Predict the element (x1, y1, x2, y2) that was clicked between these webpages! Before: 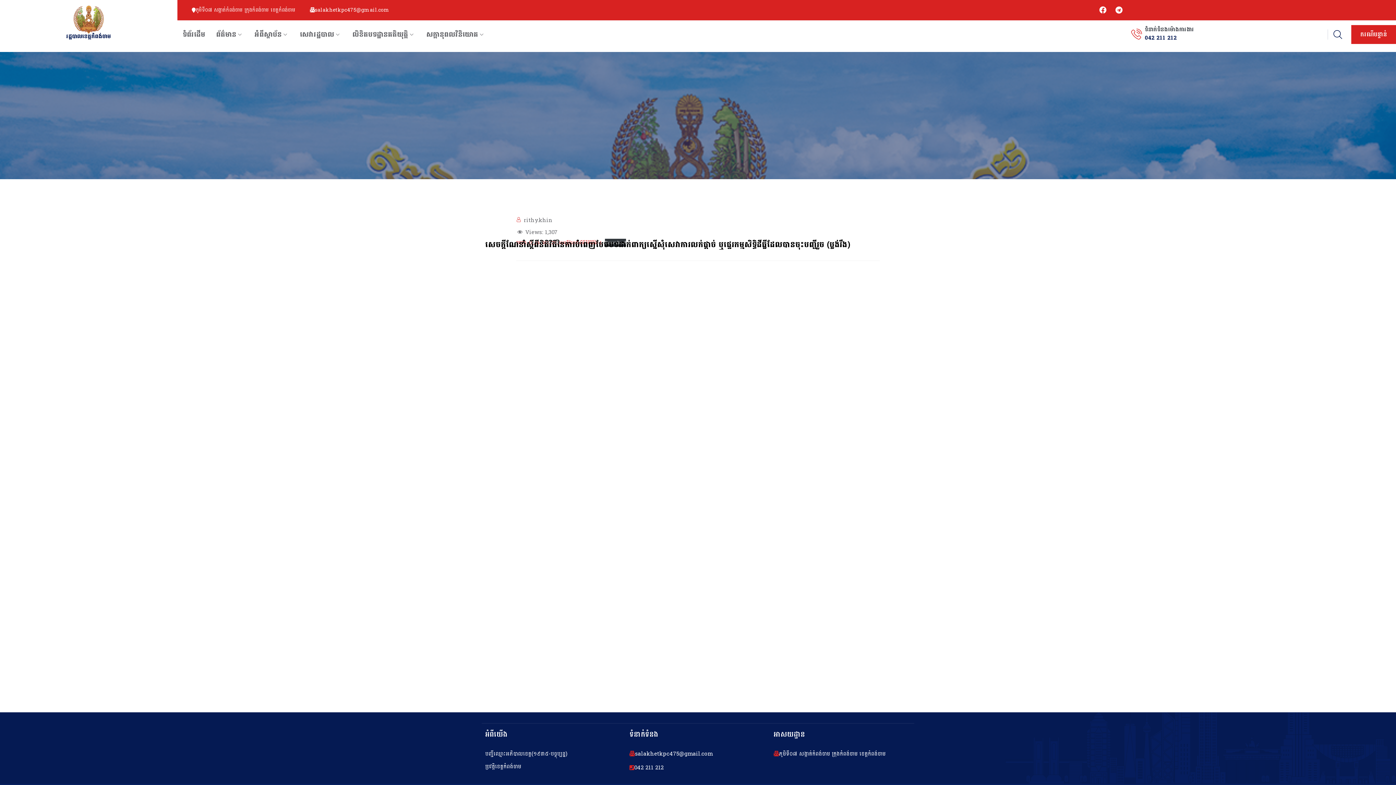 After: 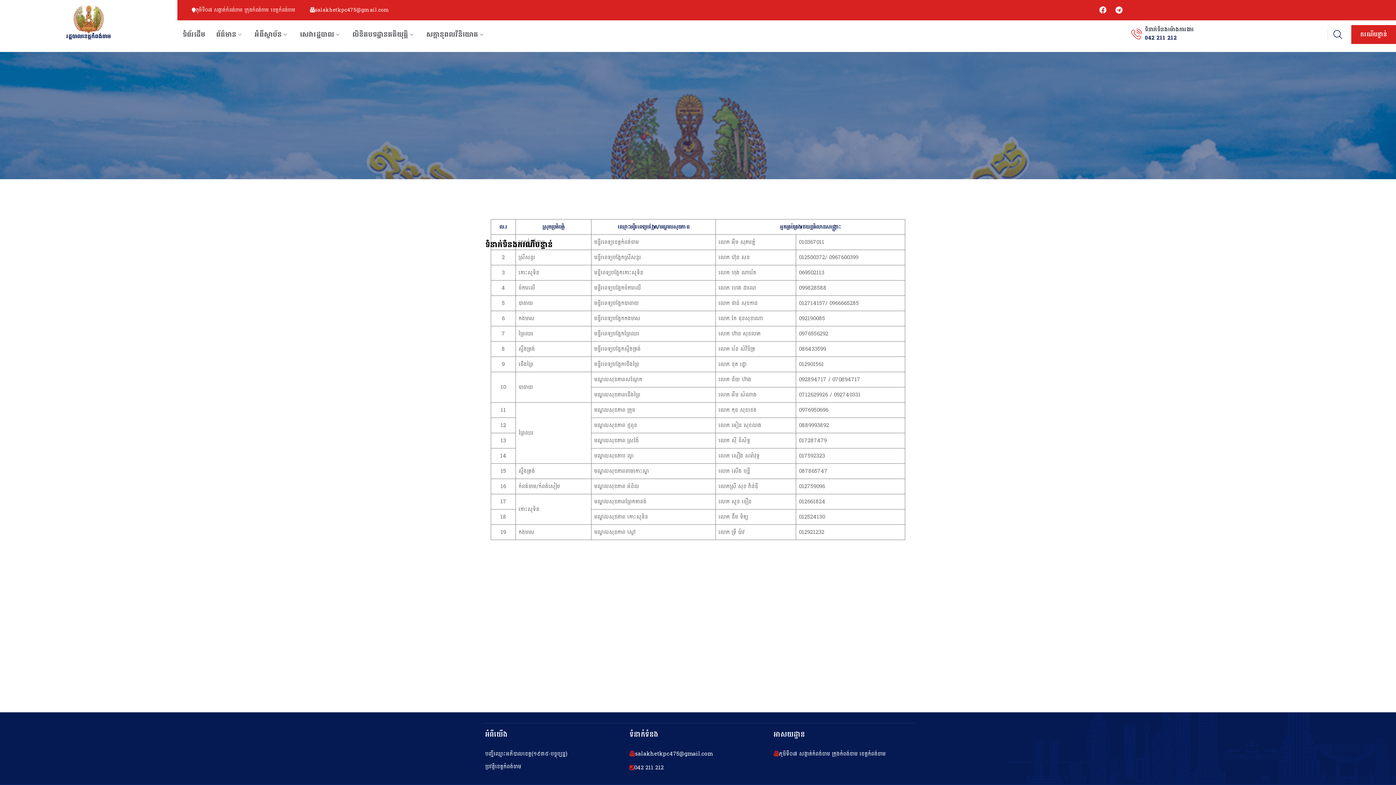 Action: bbox: (1351, 25, 1396, 44) label: ករណីបន្ទាន់